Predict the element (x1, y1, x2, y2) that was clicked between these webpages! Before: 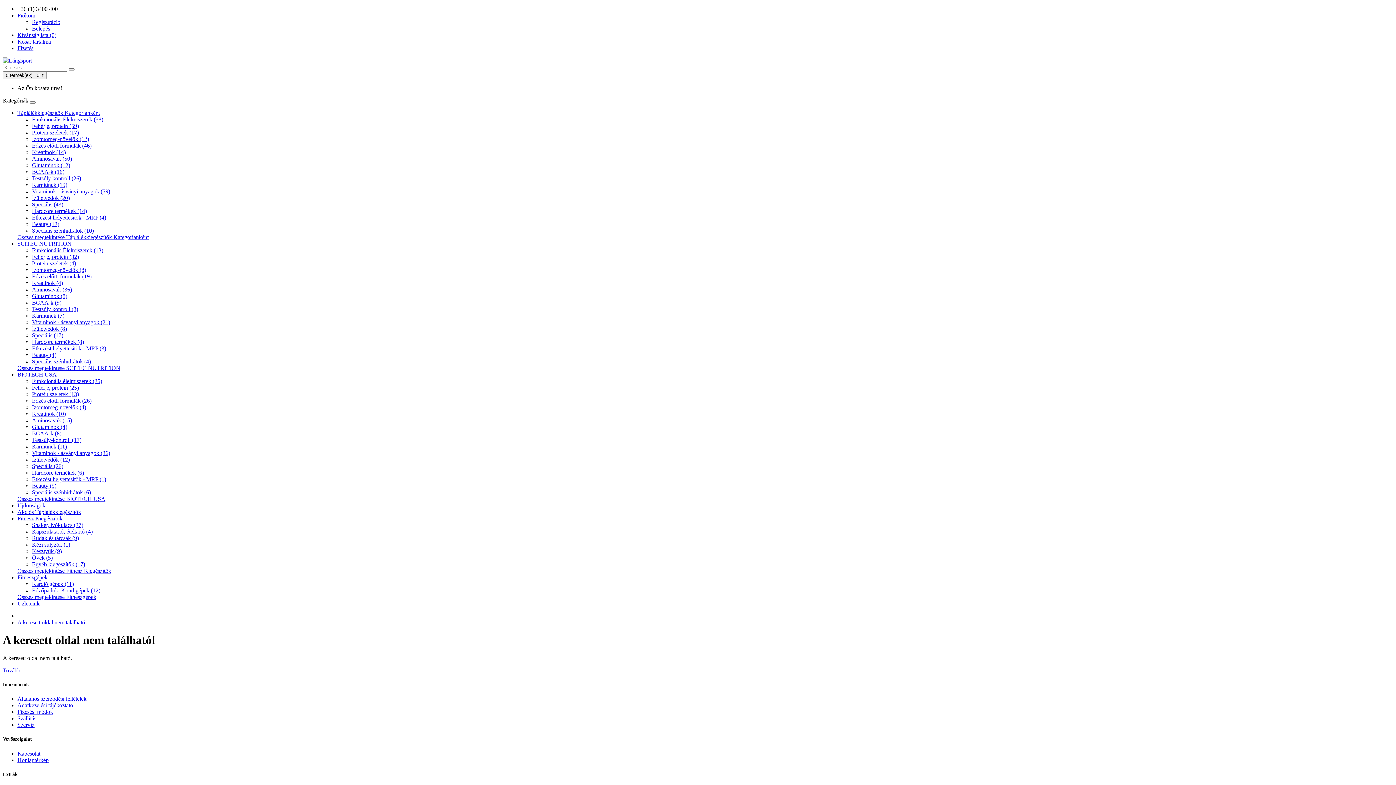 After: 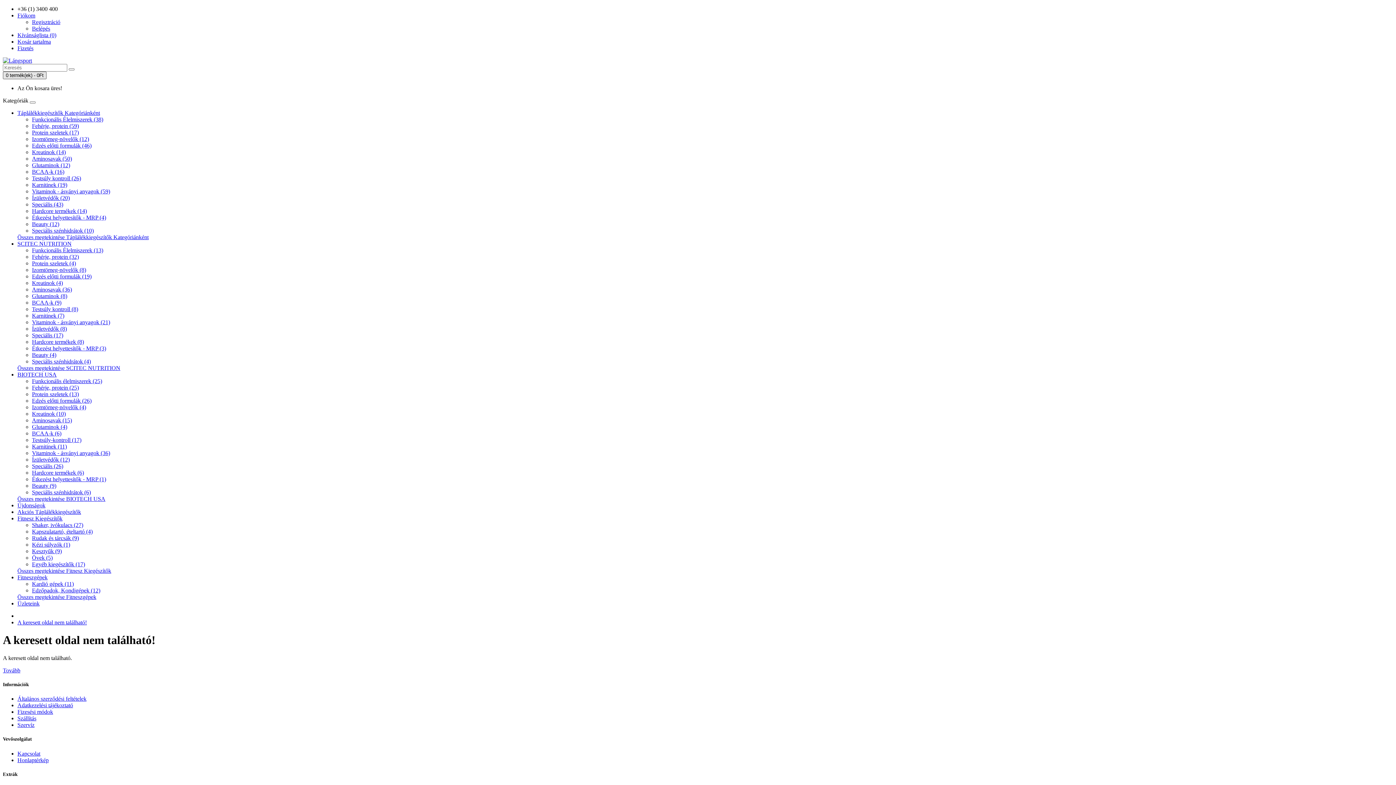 Action: label: 0 termék(ek) - 0Ft bbox: (2, 71, 46, 79)